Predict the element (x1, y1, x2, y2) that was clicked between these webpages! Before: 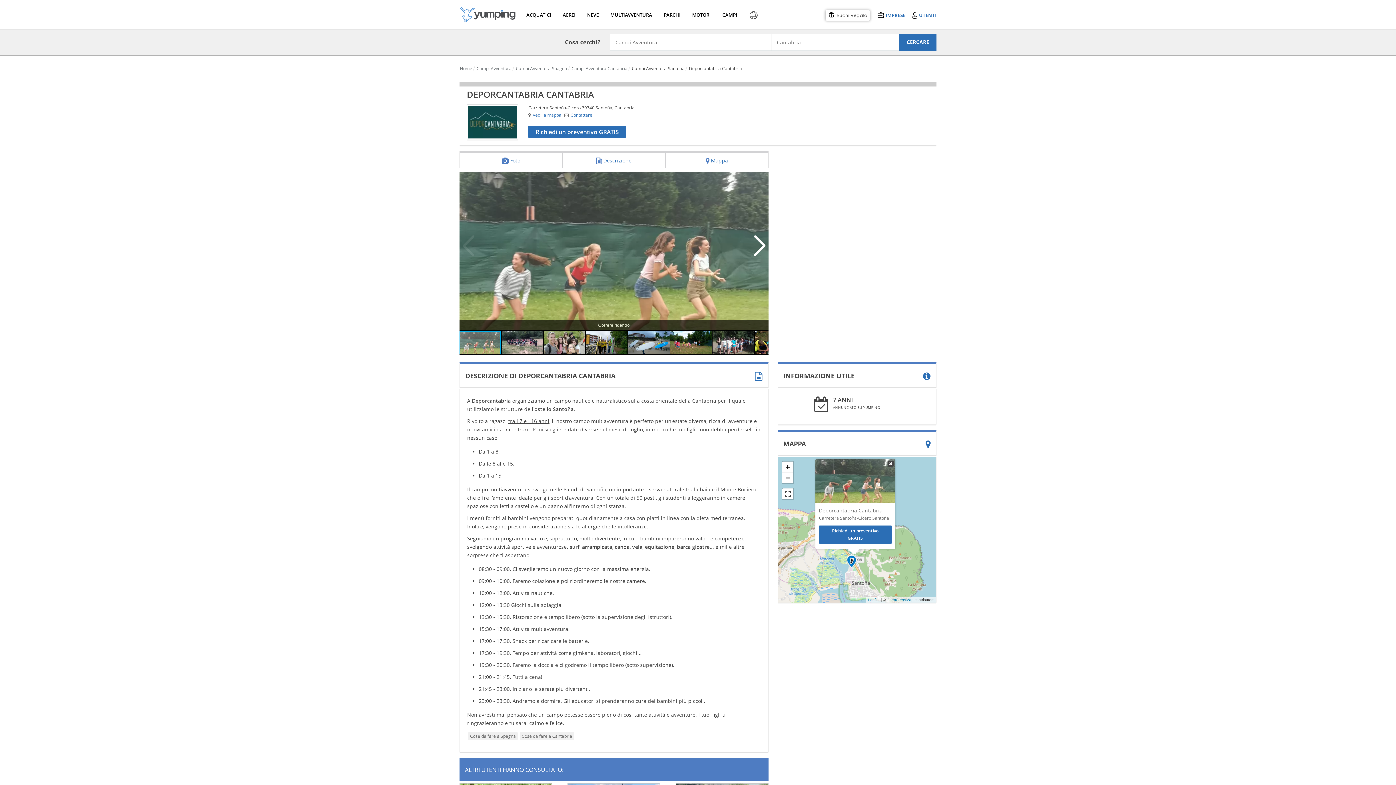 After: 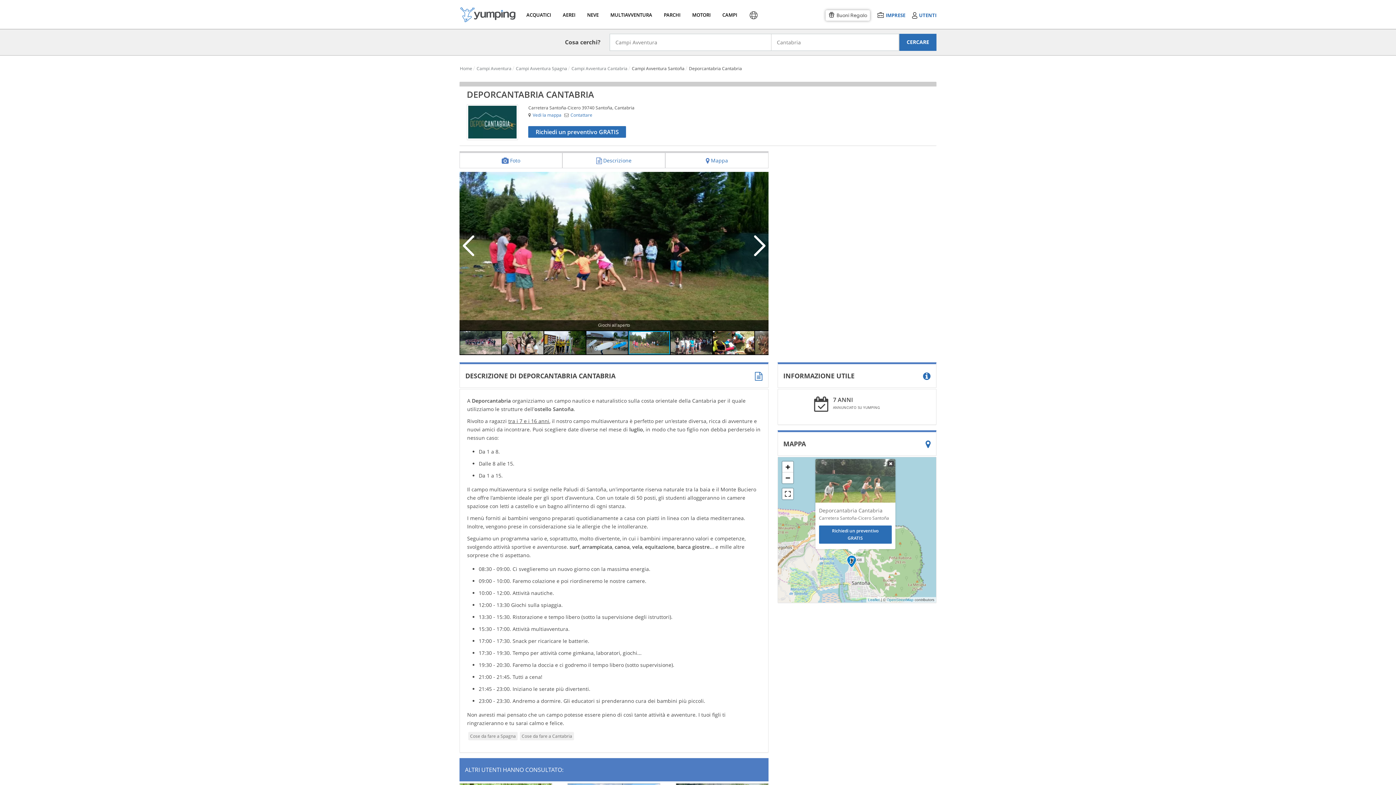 Action: bbox: (670, 330, 712, 355) label: View